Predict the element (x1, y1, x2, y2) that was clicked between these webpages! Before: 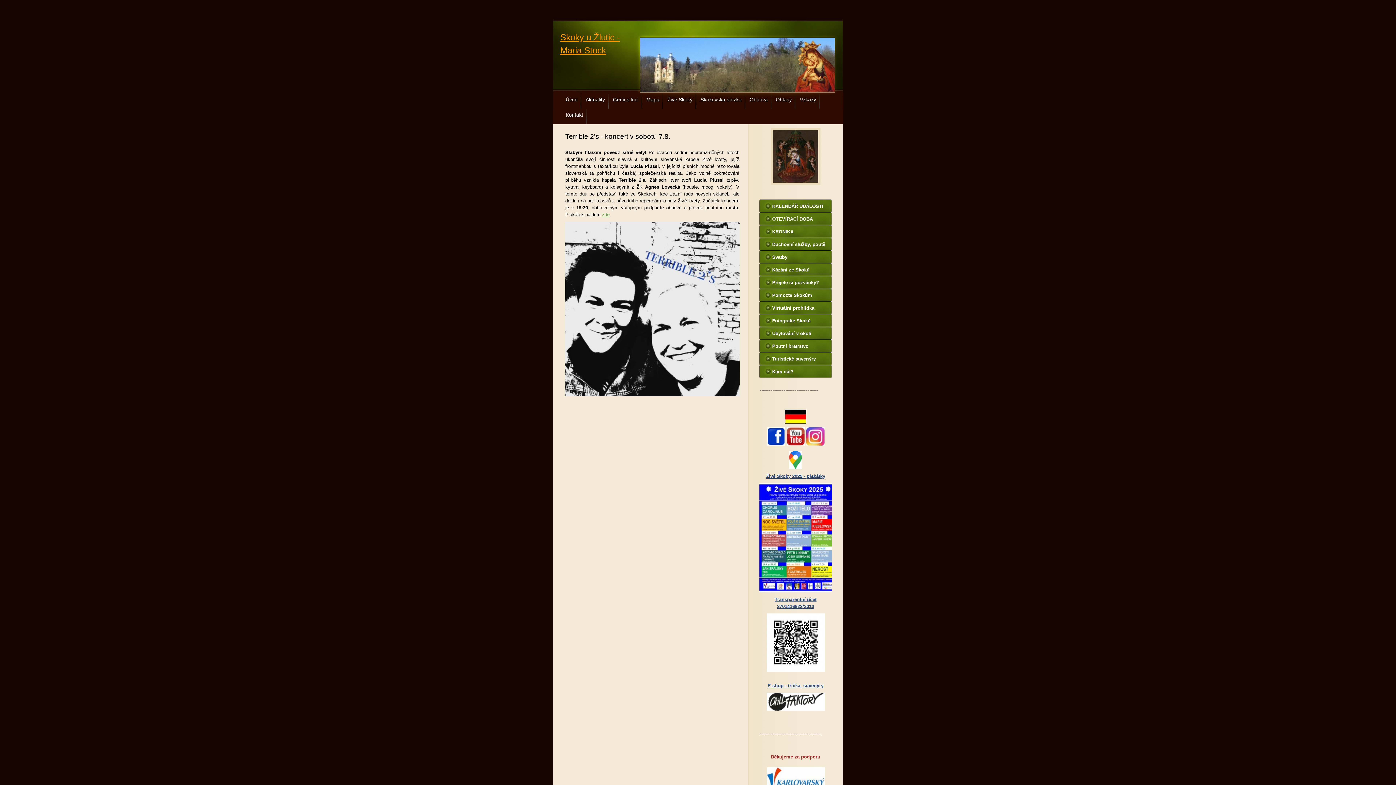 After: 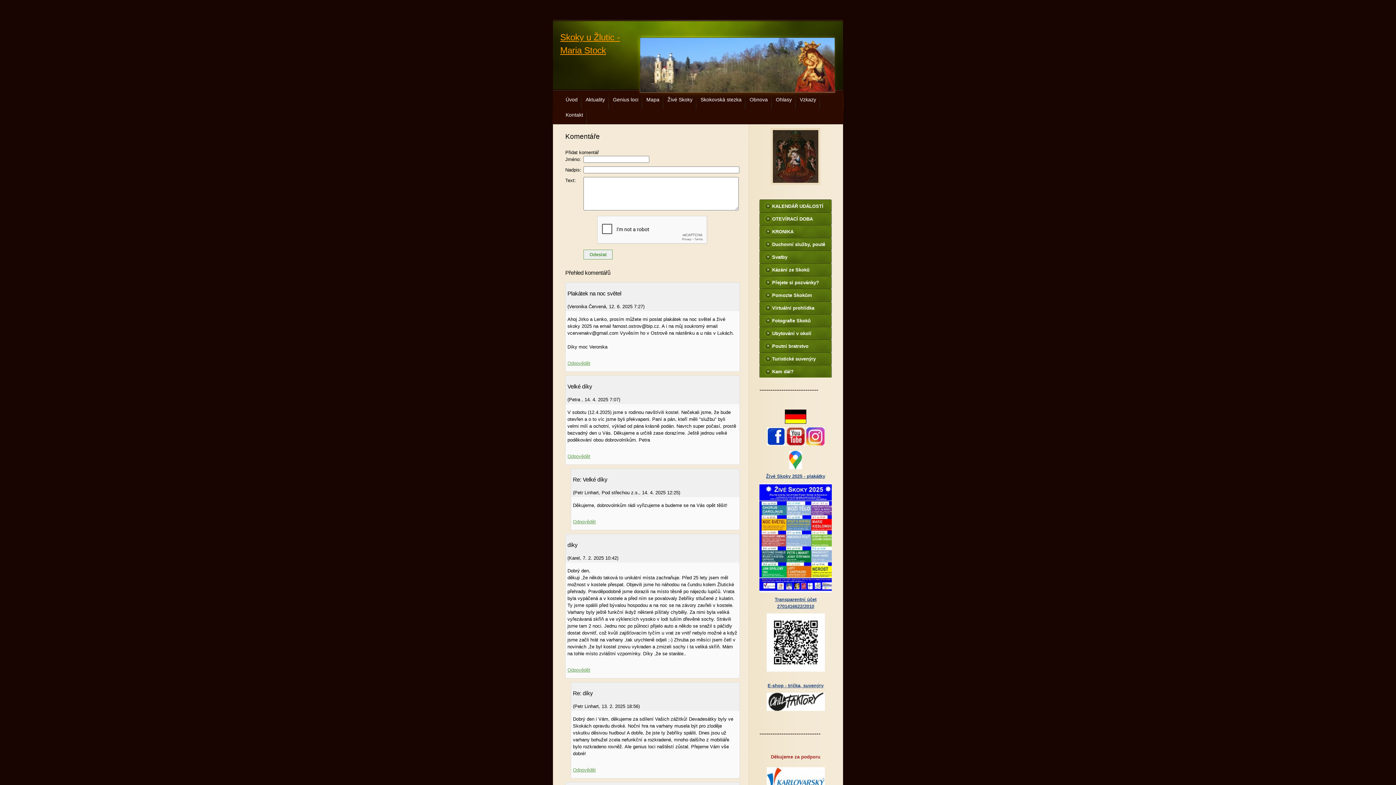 Action: bbox: (796, 93, 820, 109) label: Vzkazy